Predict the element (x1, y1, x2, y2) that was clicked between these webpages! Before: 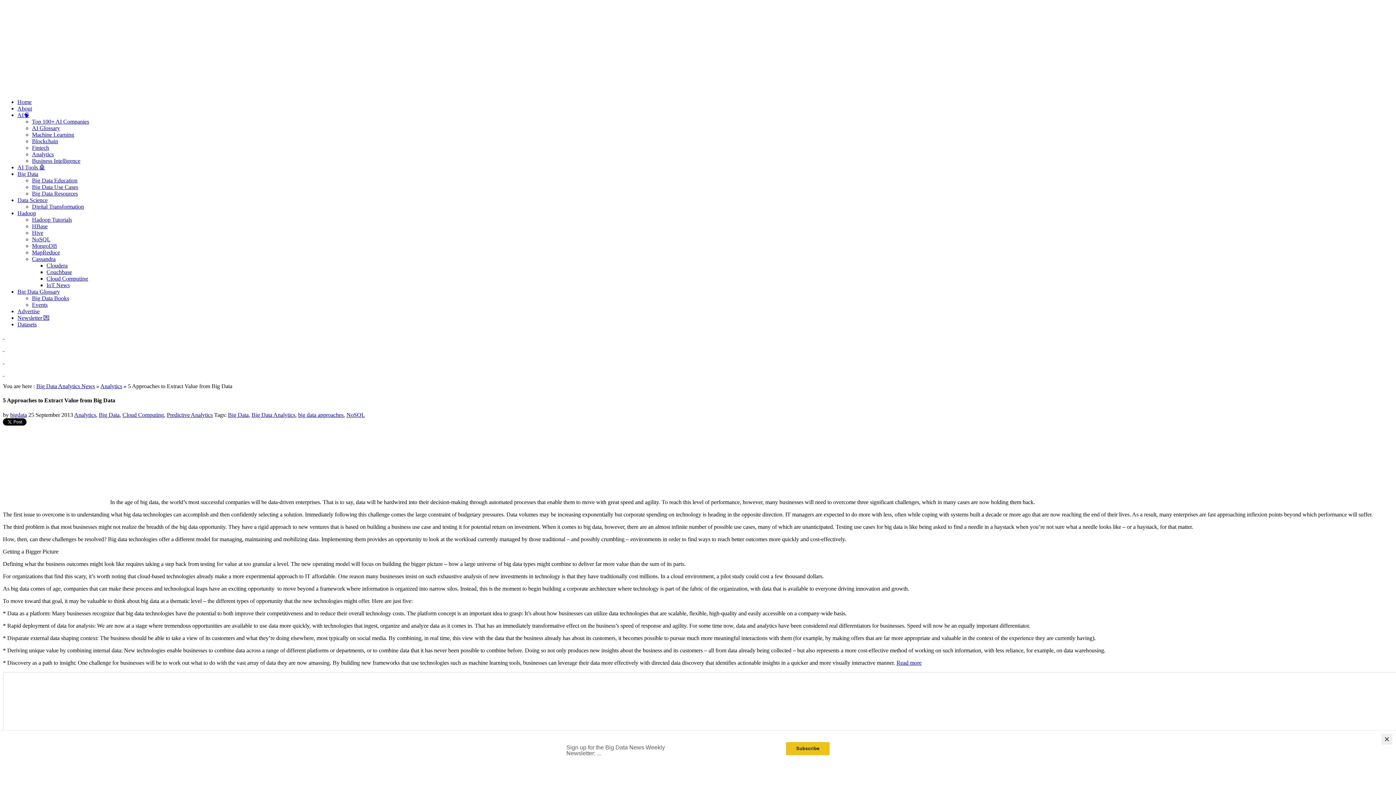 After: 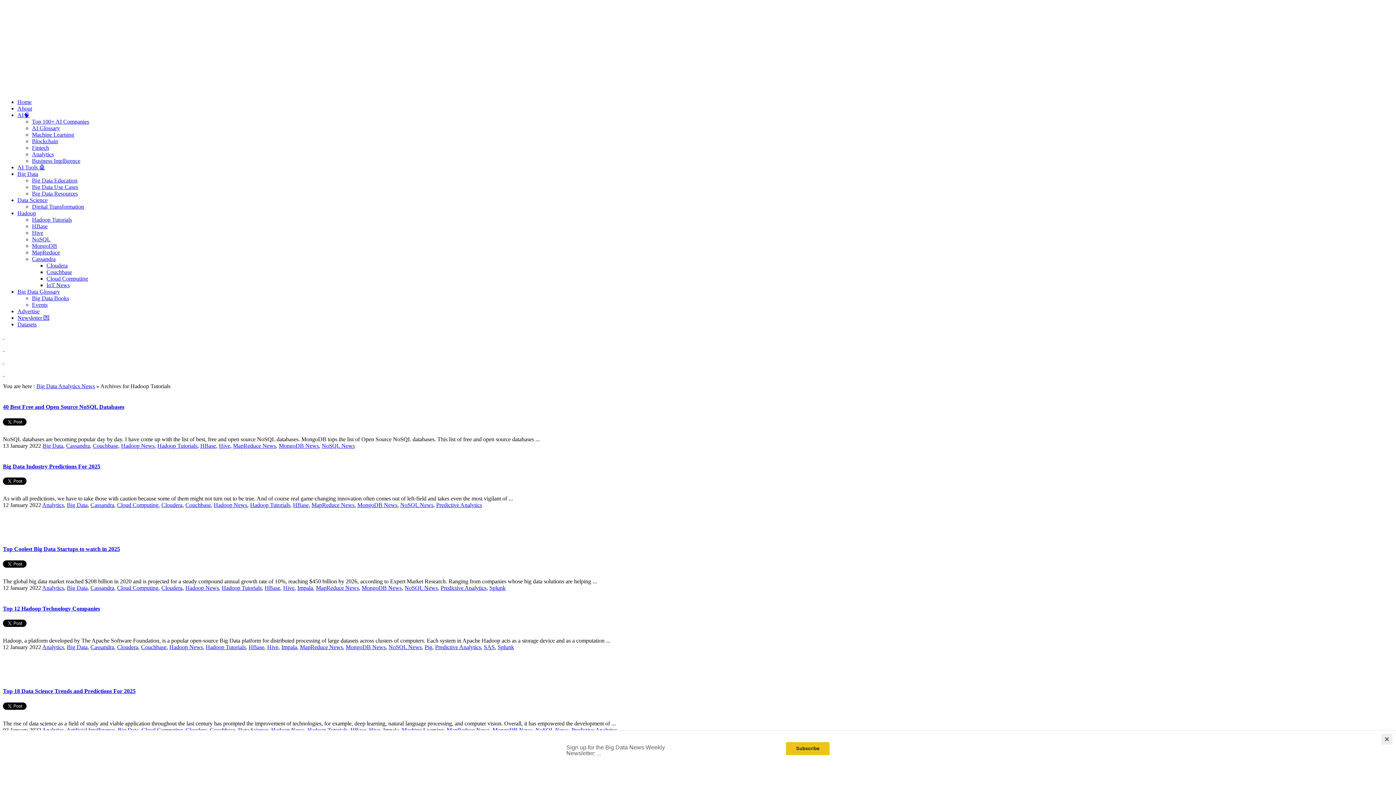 Action: label: Hadoop Tutorials bbox: (32, 216, 72, 222)